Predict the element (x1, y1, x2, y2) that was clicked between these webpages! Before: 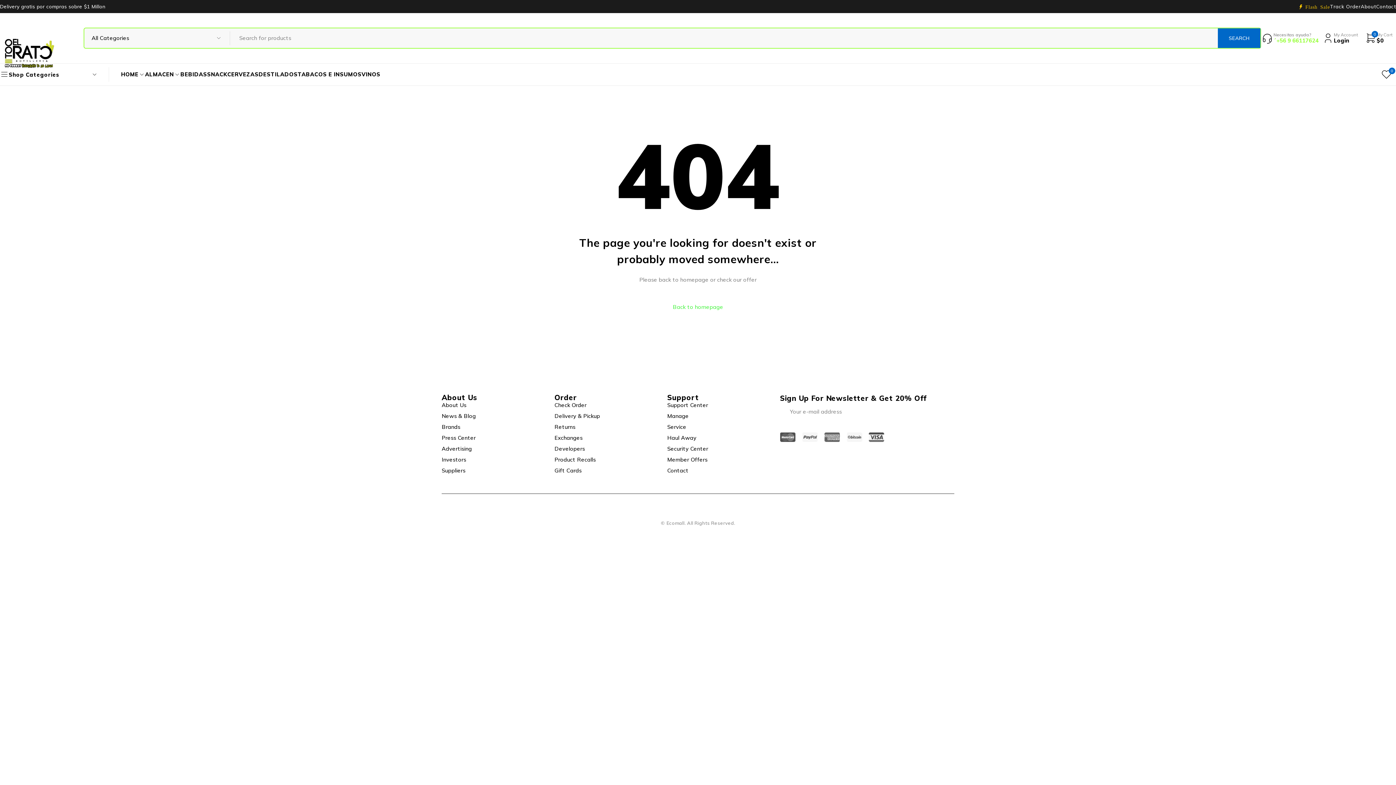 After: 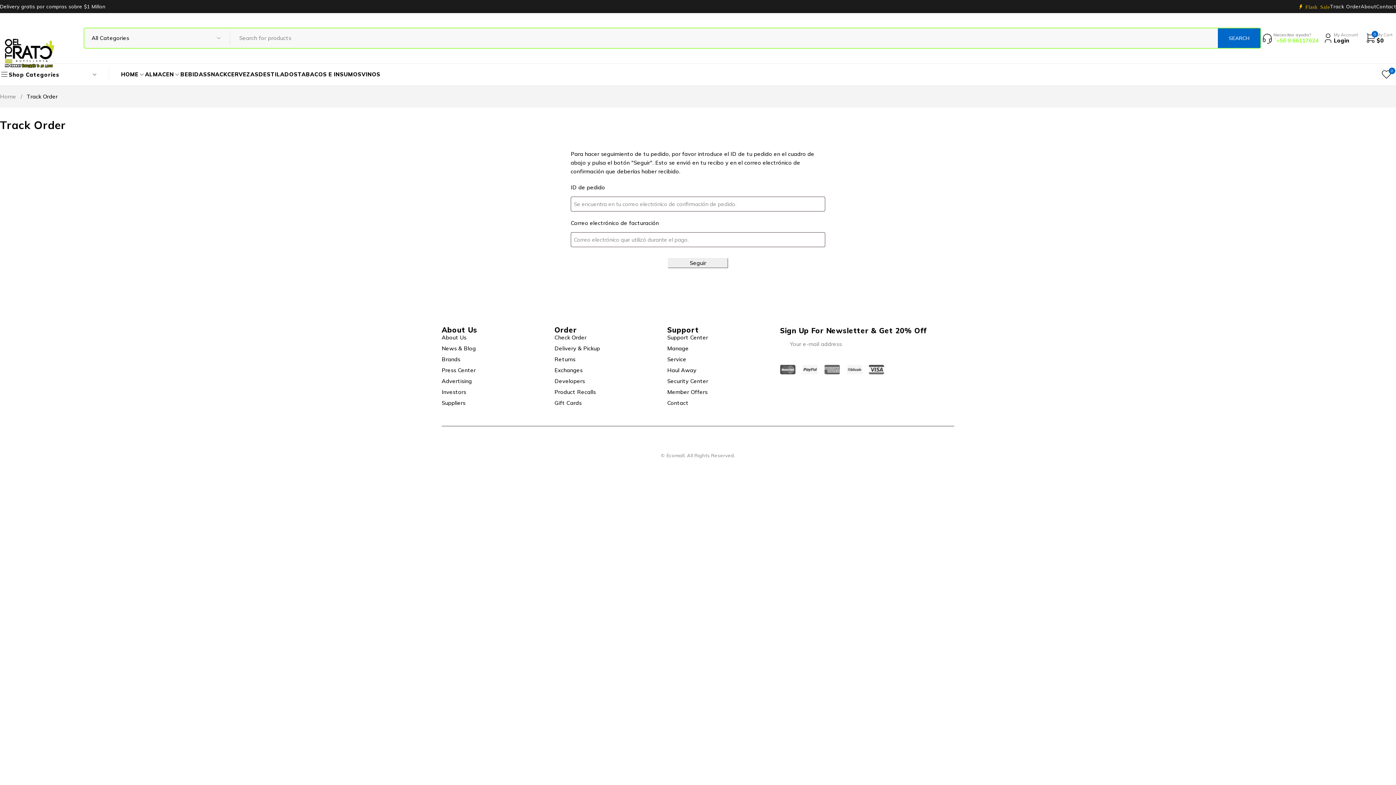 Action: label: Track Order bbox: (1330, 3, 1361, 9)